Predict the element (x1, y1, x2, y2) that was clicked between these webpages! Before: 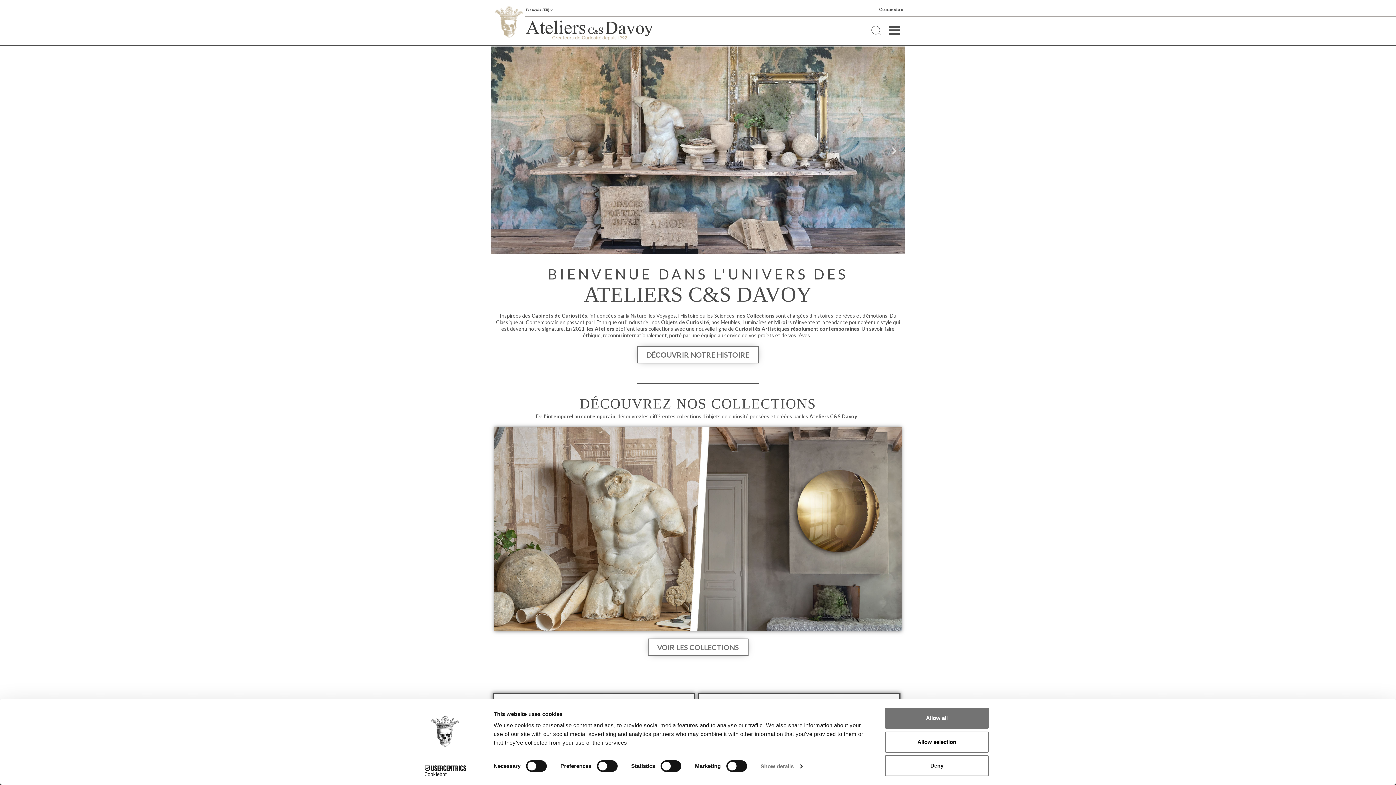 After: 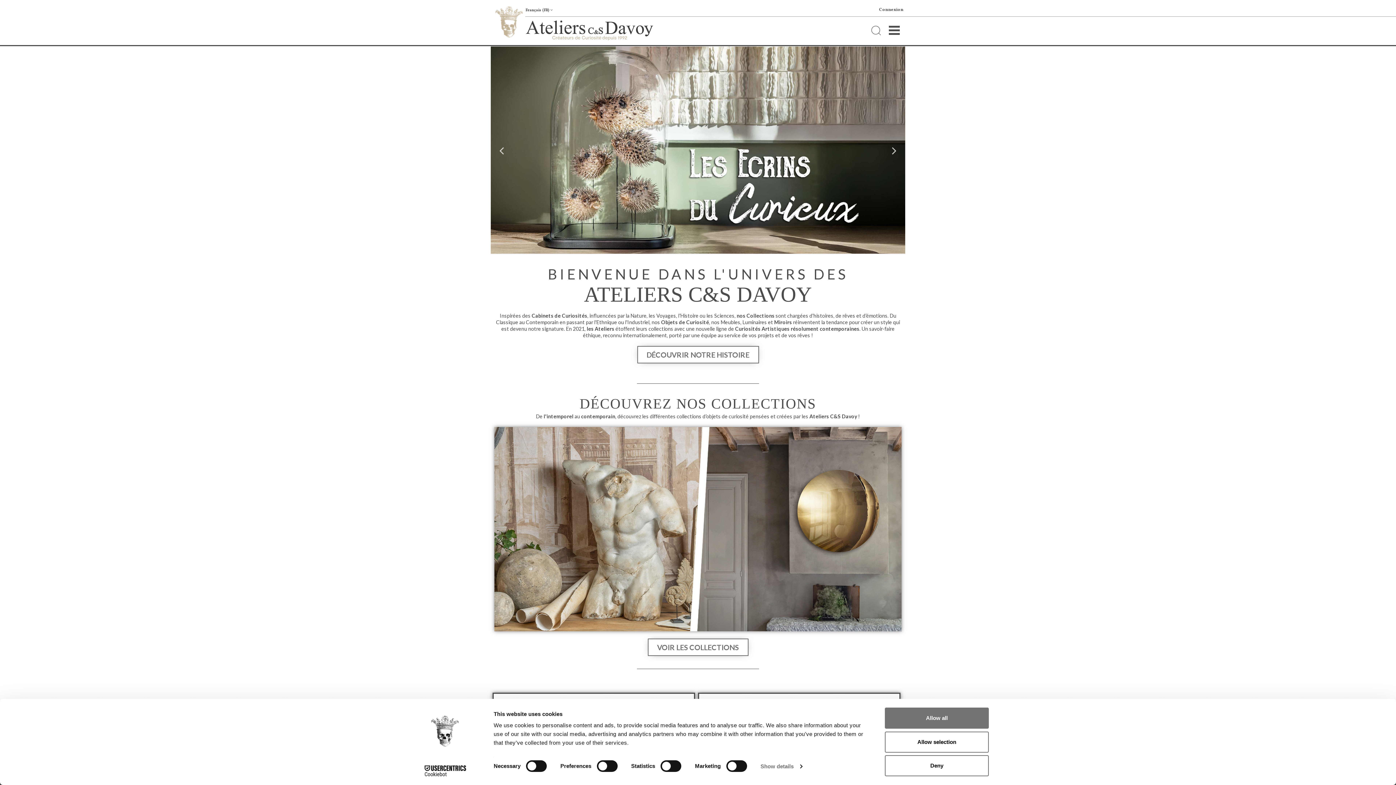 Action: bbox: (525, 20, 653, 40)